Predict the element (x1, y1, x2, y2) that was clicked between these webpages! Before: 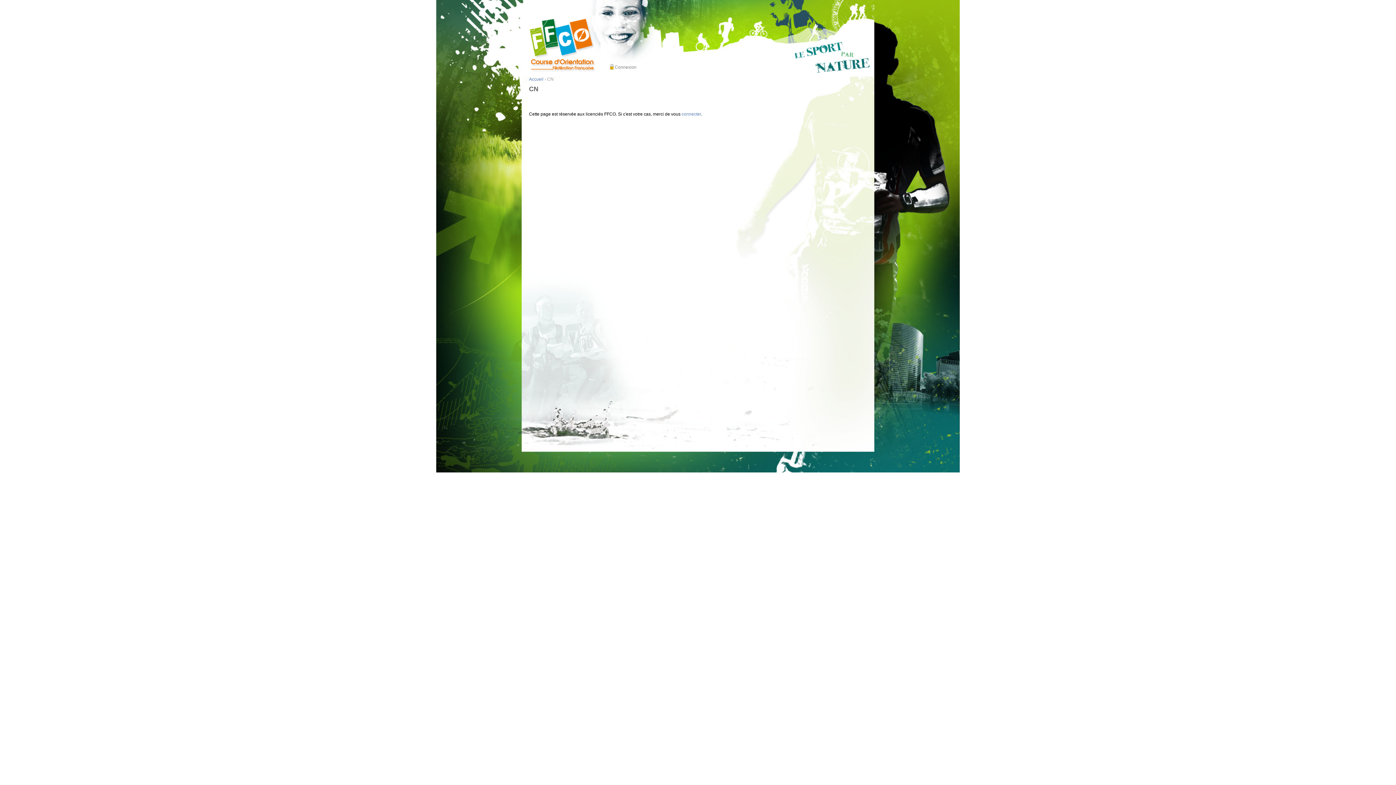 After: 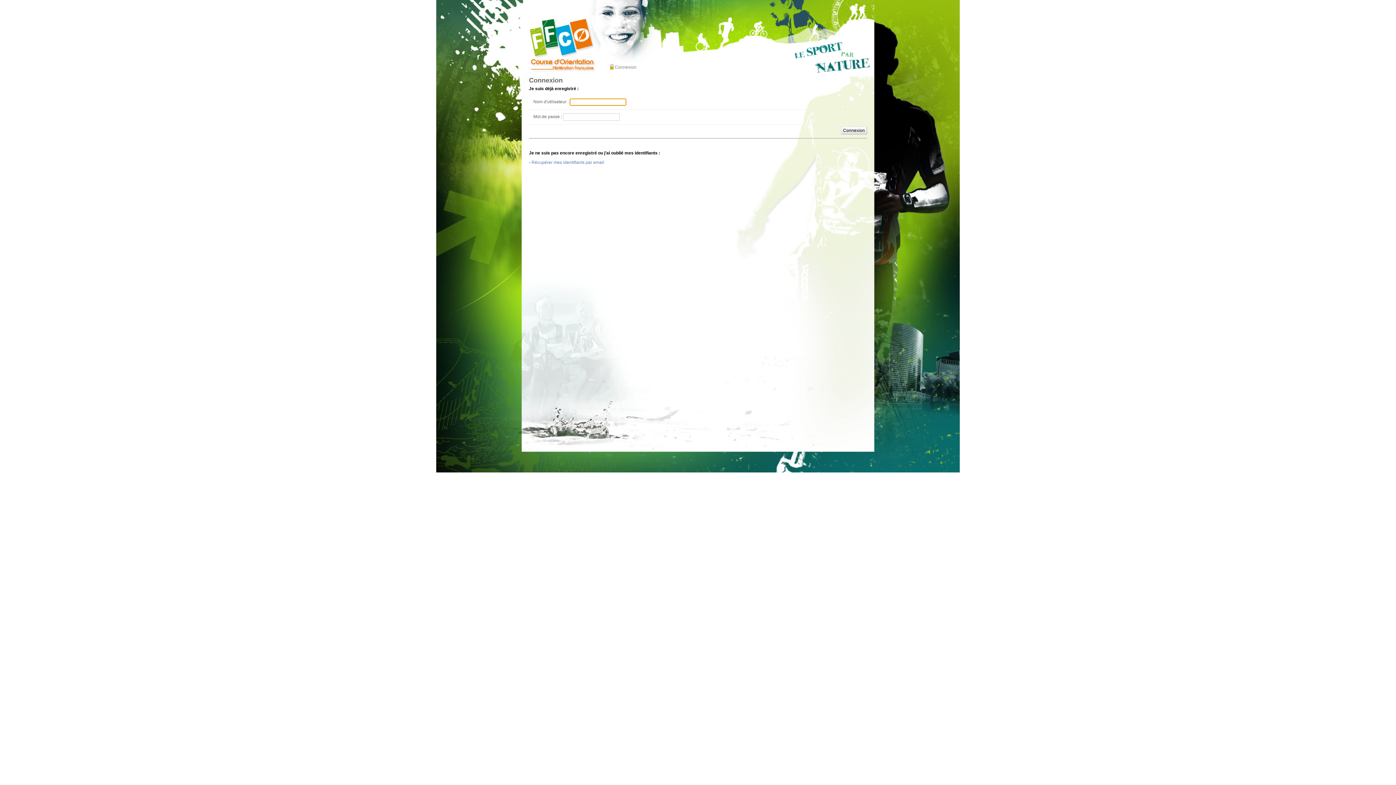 Action: bbox: (681, 111, 701, 116) label: connecter